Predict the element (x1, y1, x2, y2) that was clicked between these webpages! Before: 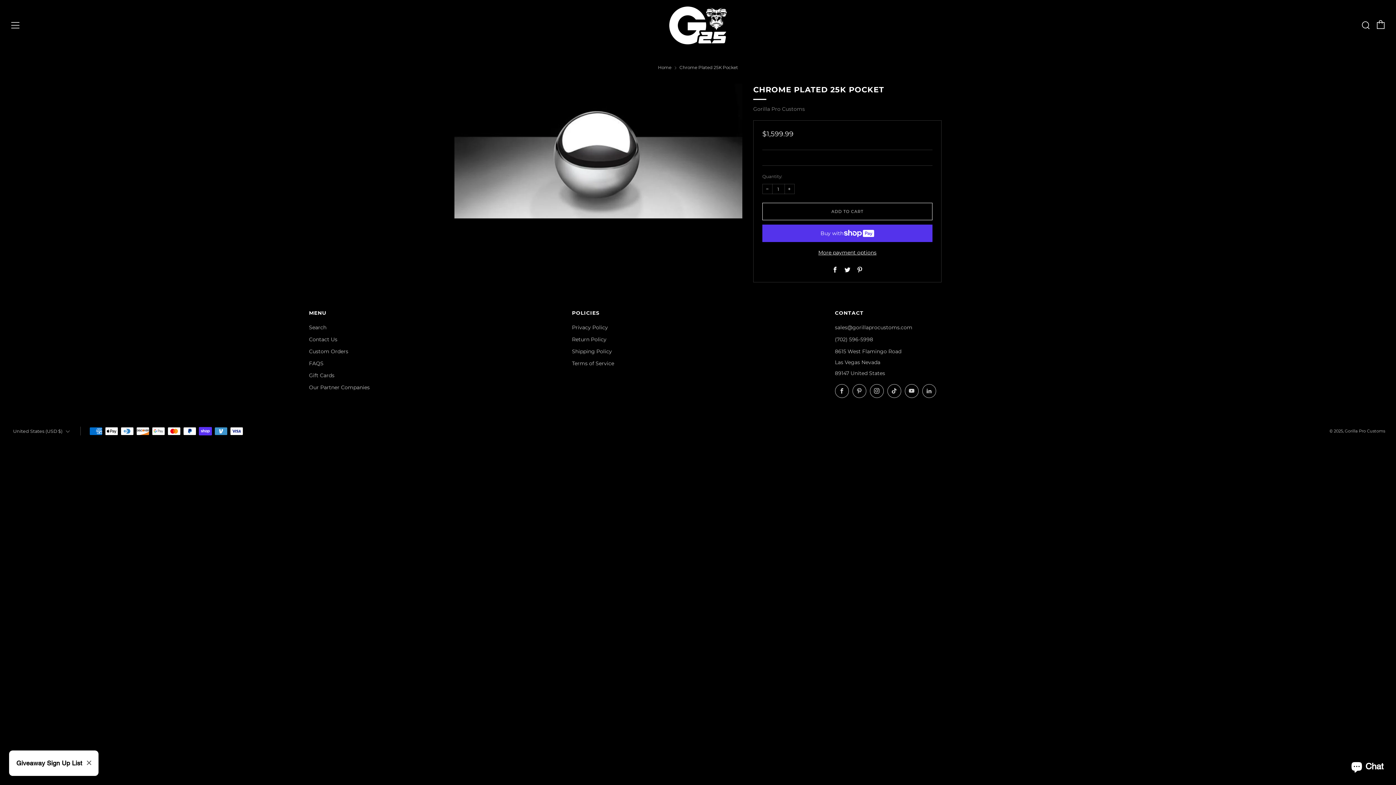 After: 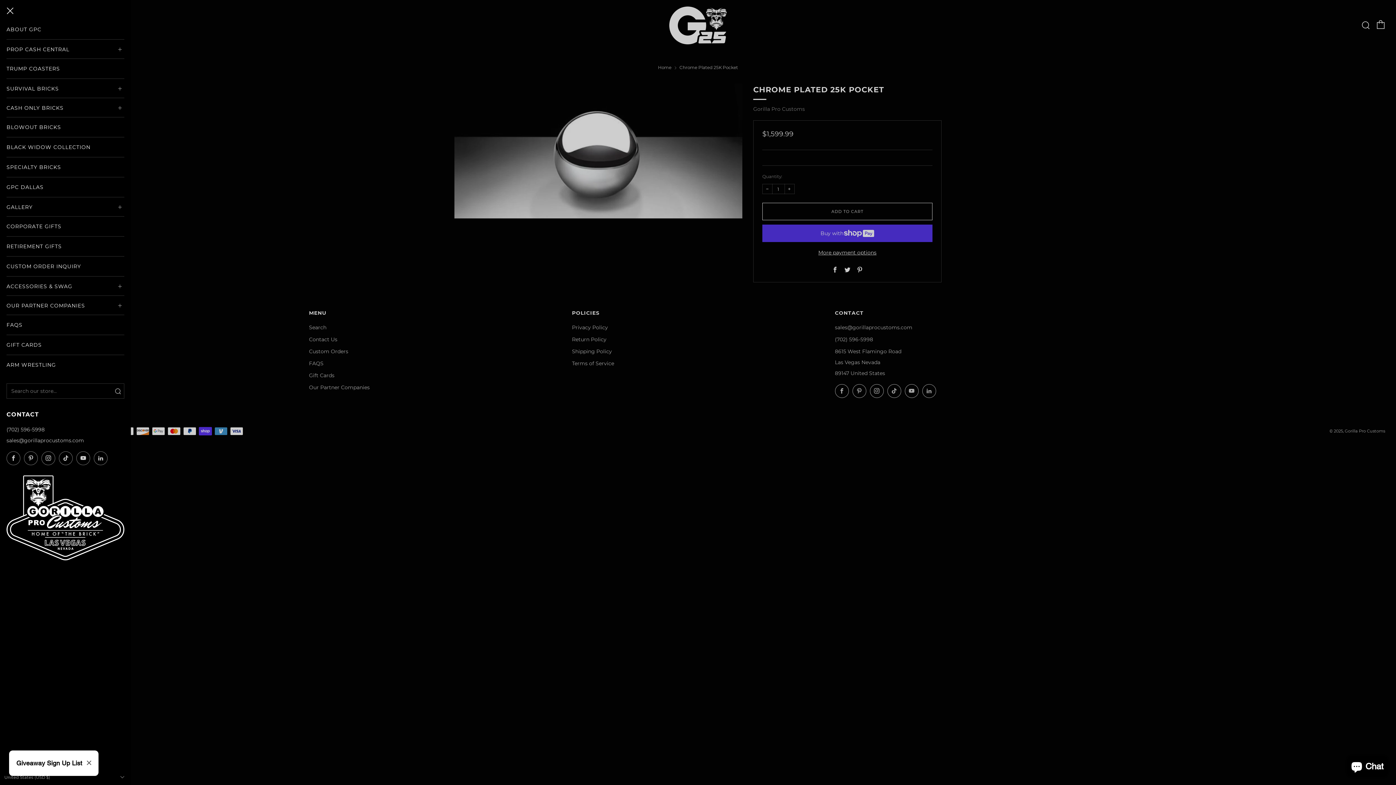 Action: bbox: (10, 21, 19, 29) label: Menu